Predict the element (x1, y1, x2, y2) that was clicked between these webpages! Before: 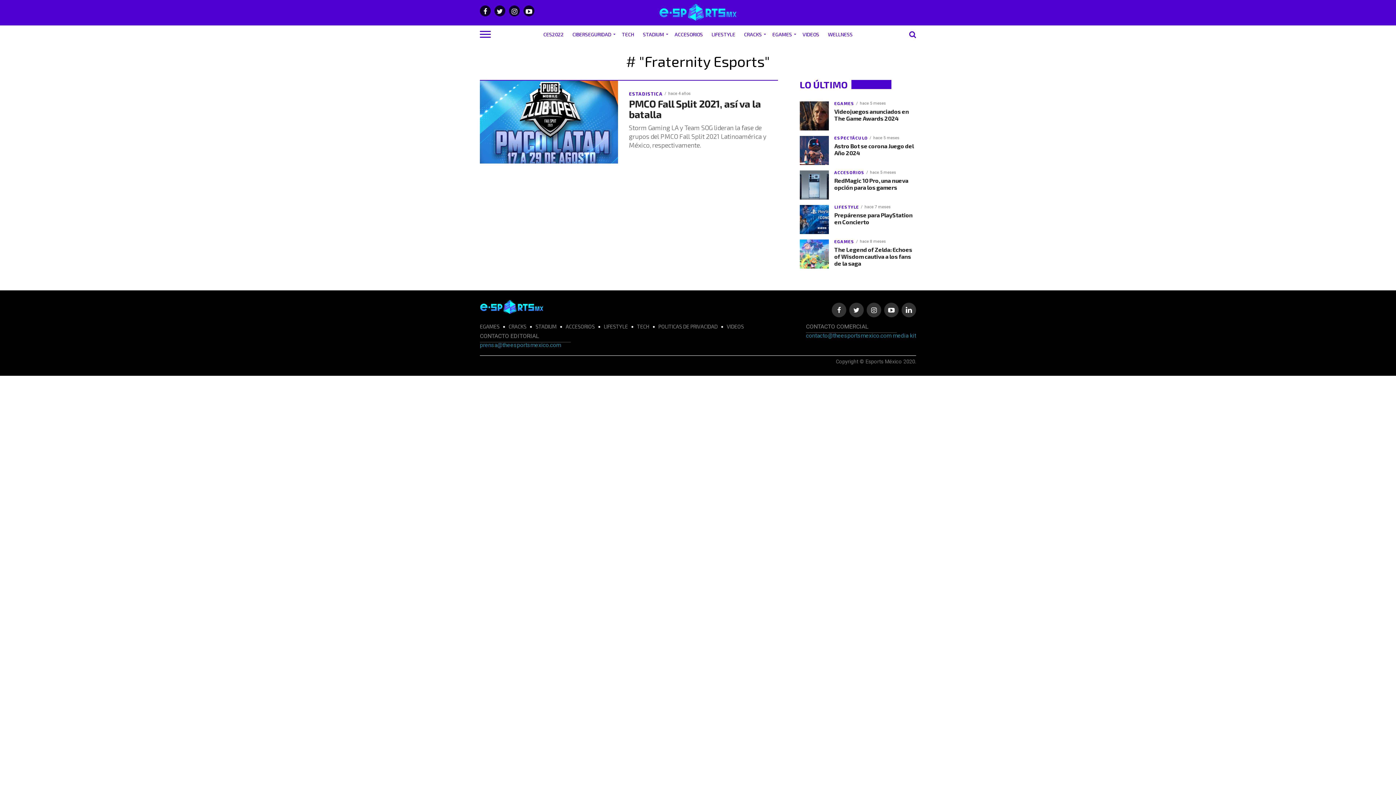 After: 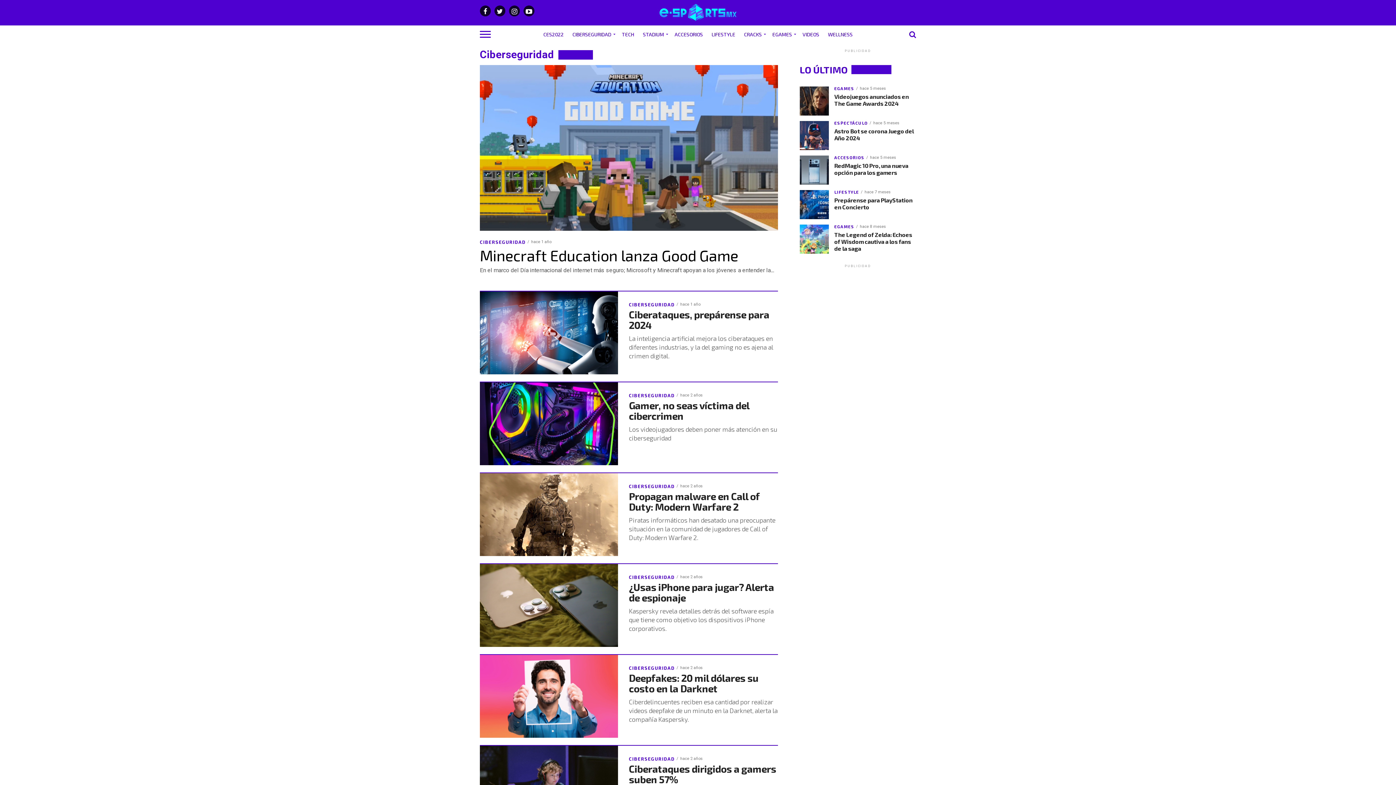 Action: bbox: (568, 25, 617, 43) label: CIBERSEGURIDAD